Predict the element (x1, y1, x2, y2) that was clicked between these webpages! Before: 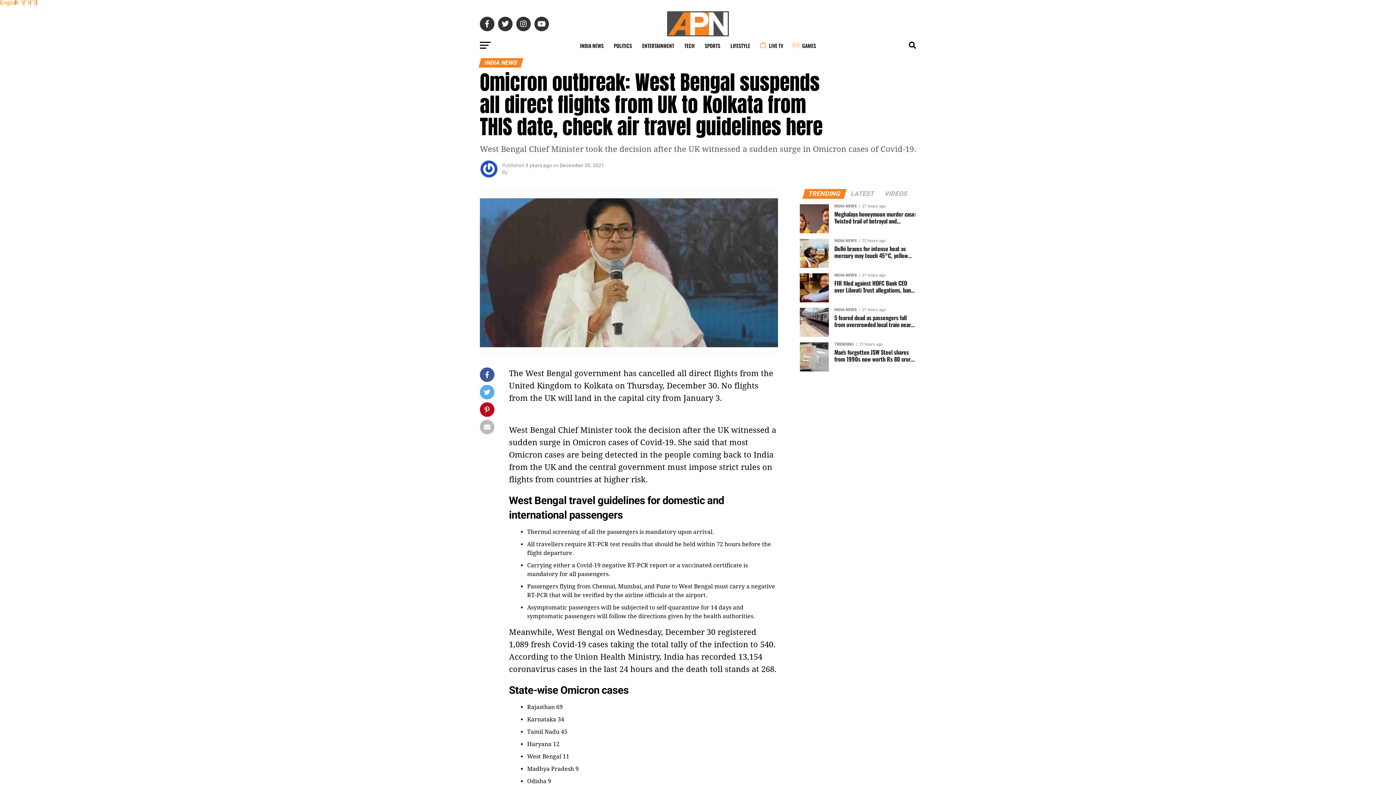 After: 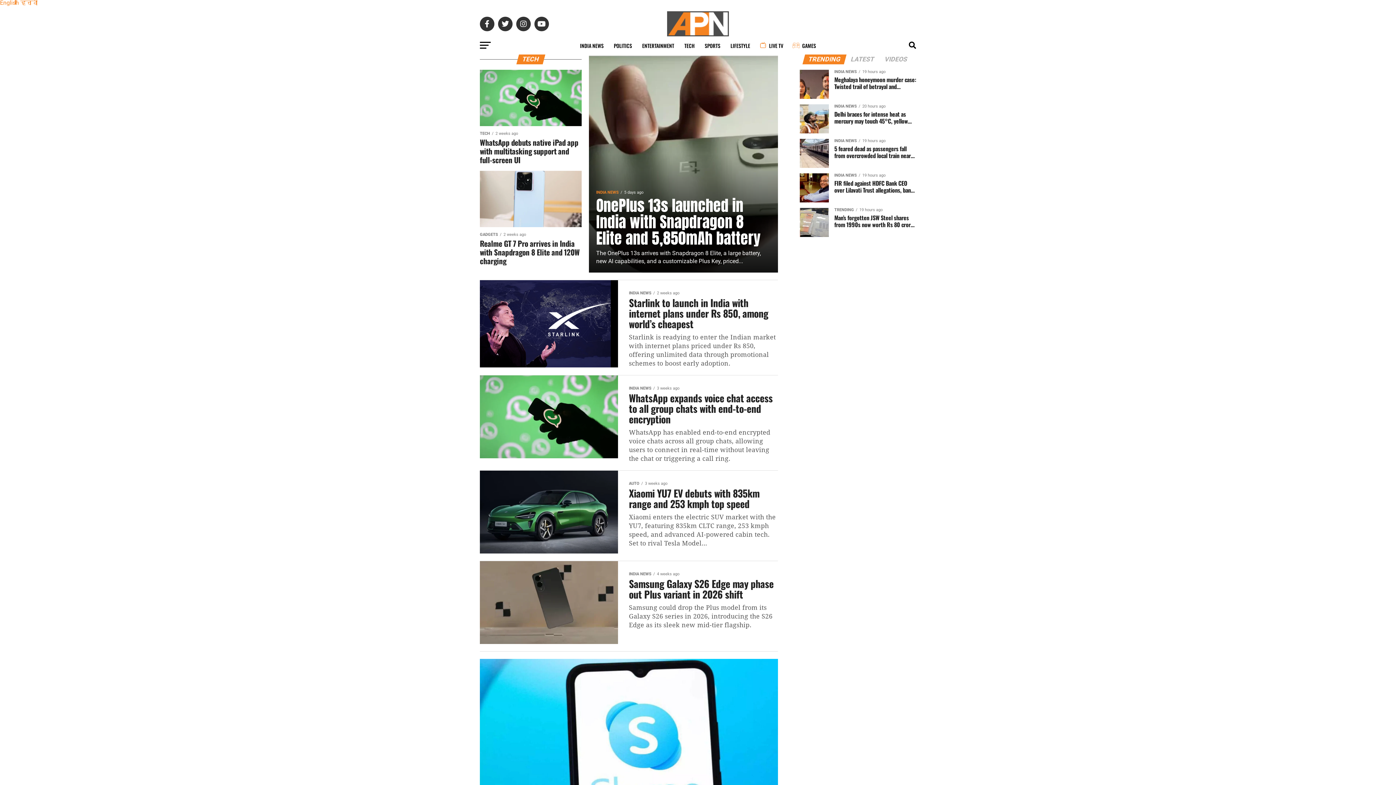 Action: bbox: (680, 36, 699, 54) label: TECH